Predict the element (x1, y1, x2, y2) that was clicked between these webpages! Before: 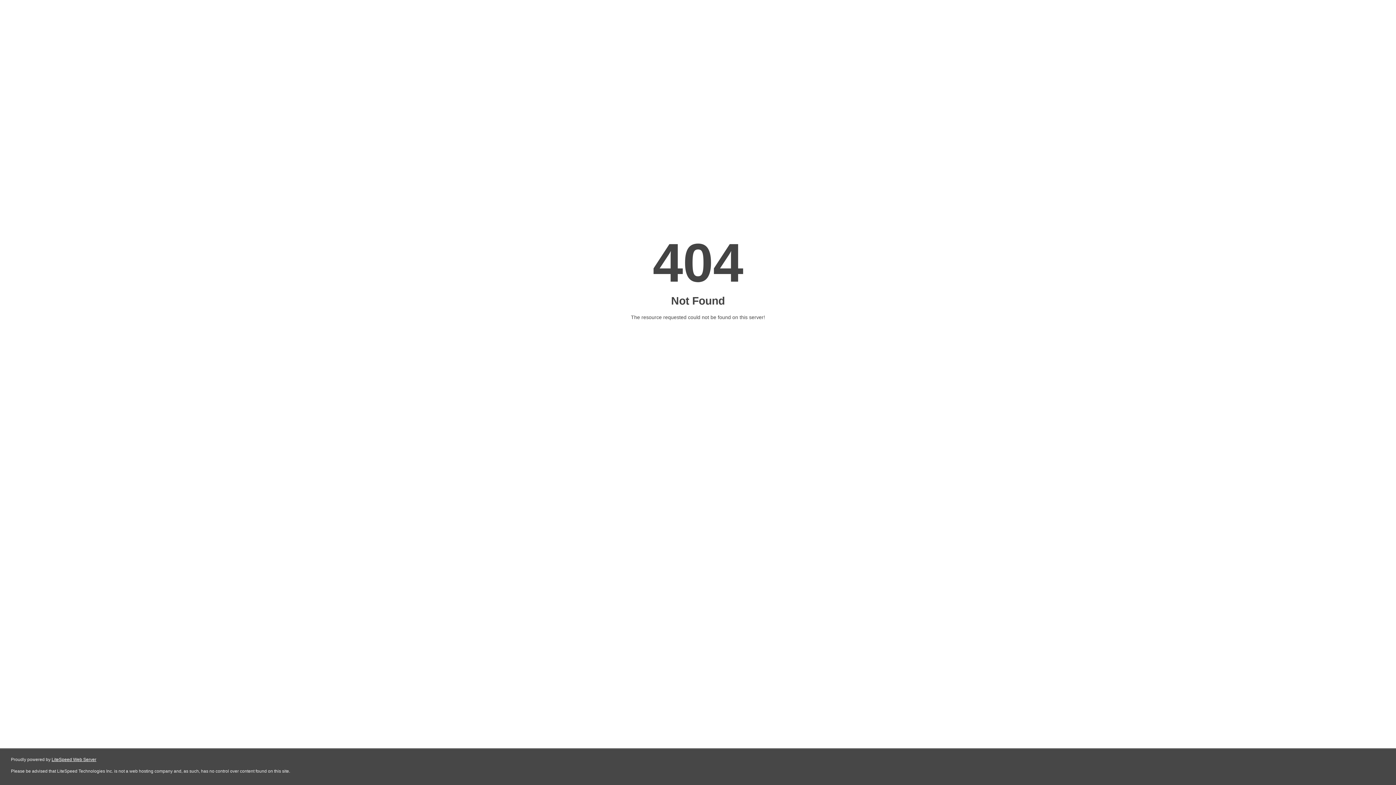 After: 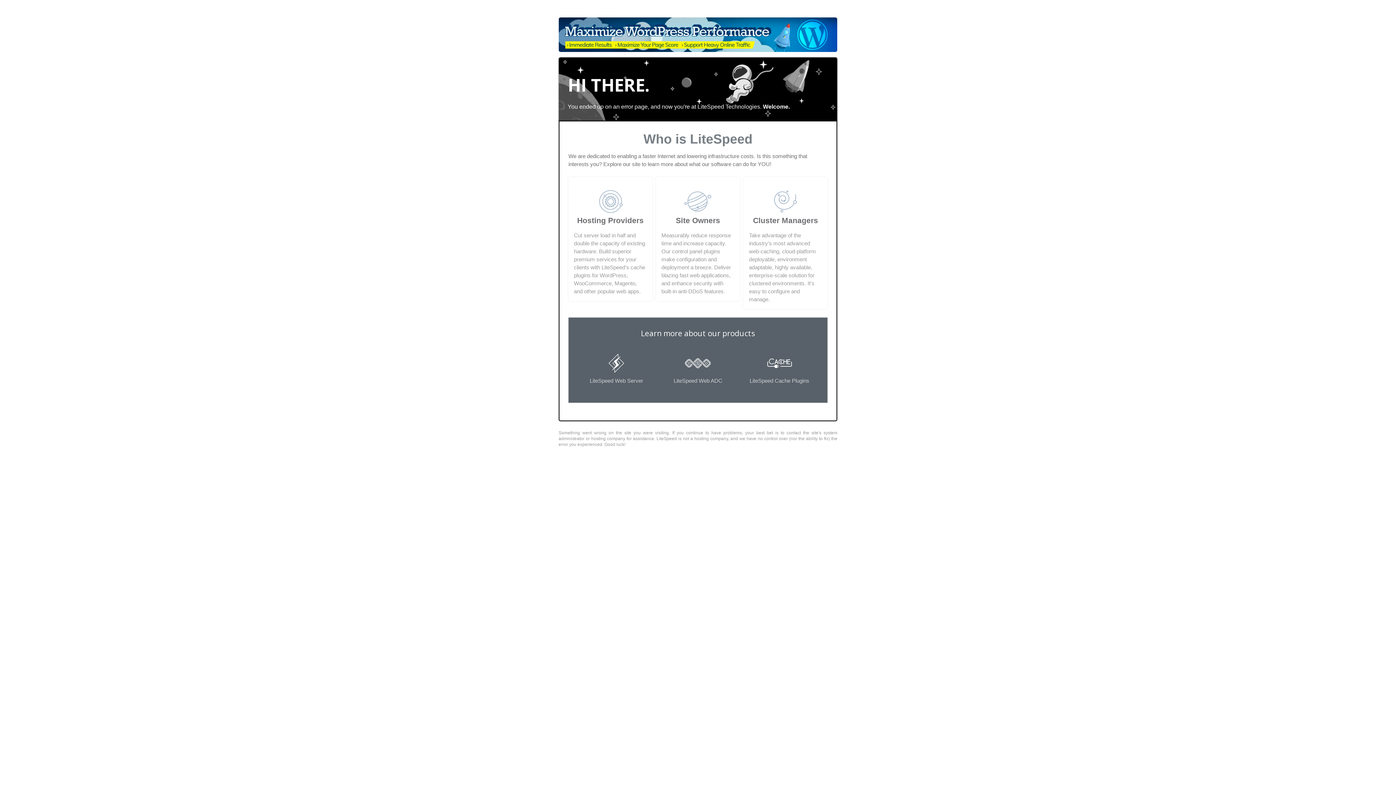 Action: bbox: (51, 757, 96, 762) label: LiteSpeed Web Server